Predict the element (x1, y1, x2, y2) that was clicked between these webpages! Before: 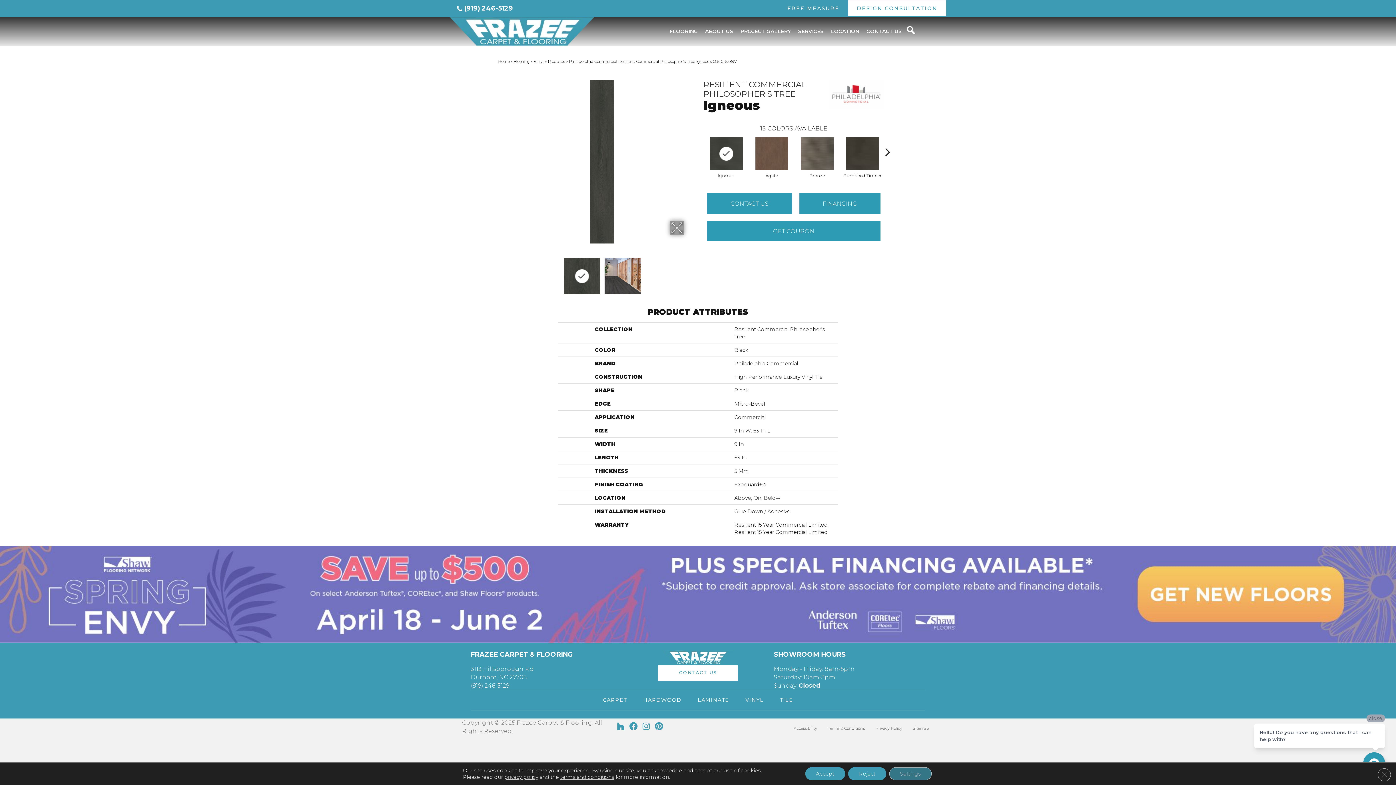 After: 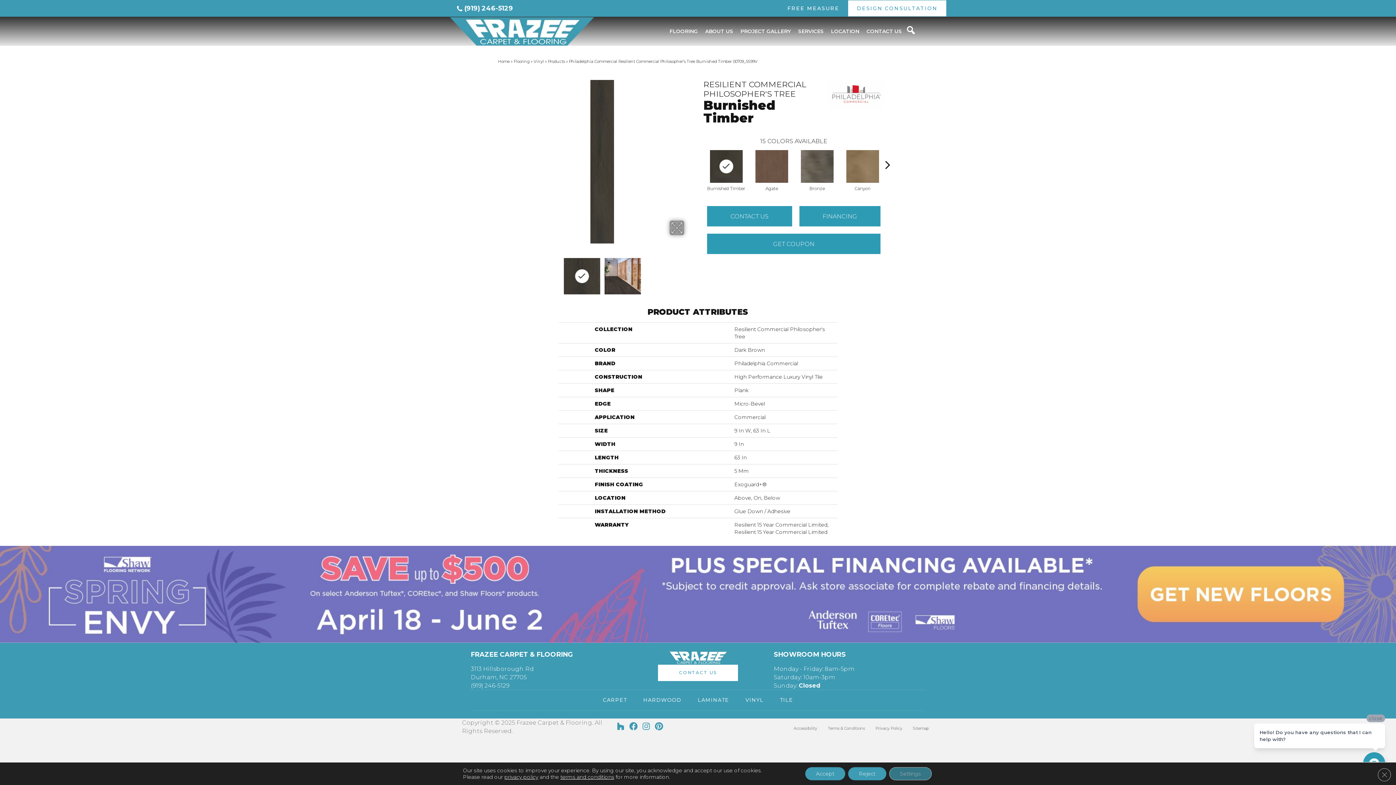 Action: bbox: (844, 135, 880, 172)